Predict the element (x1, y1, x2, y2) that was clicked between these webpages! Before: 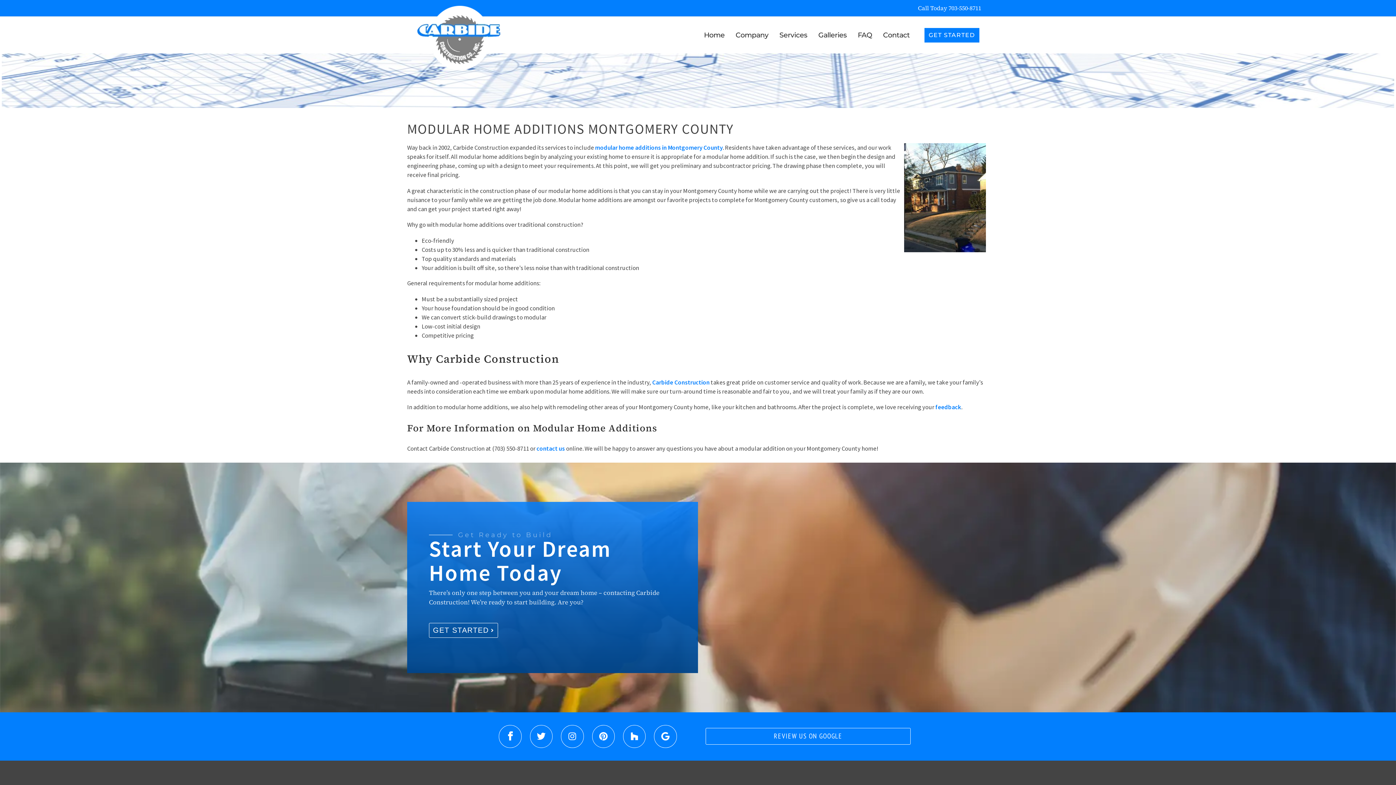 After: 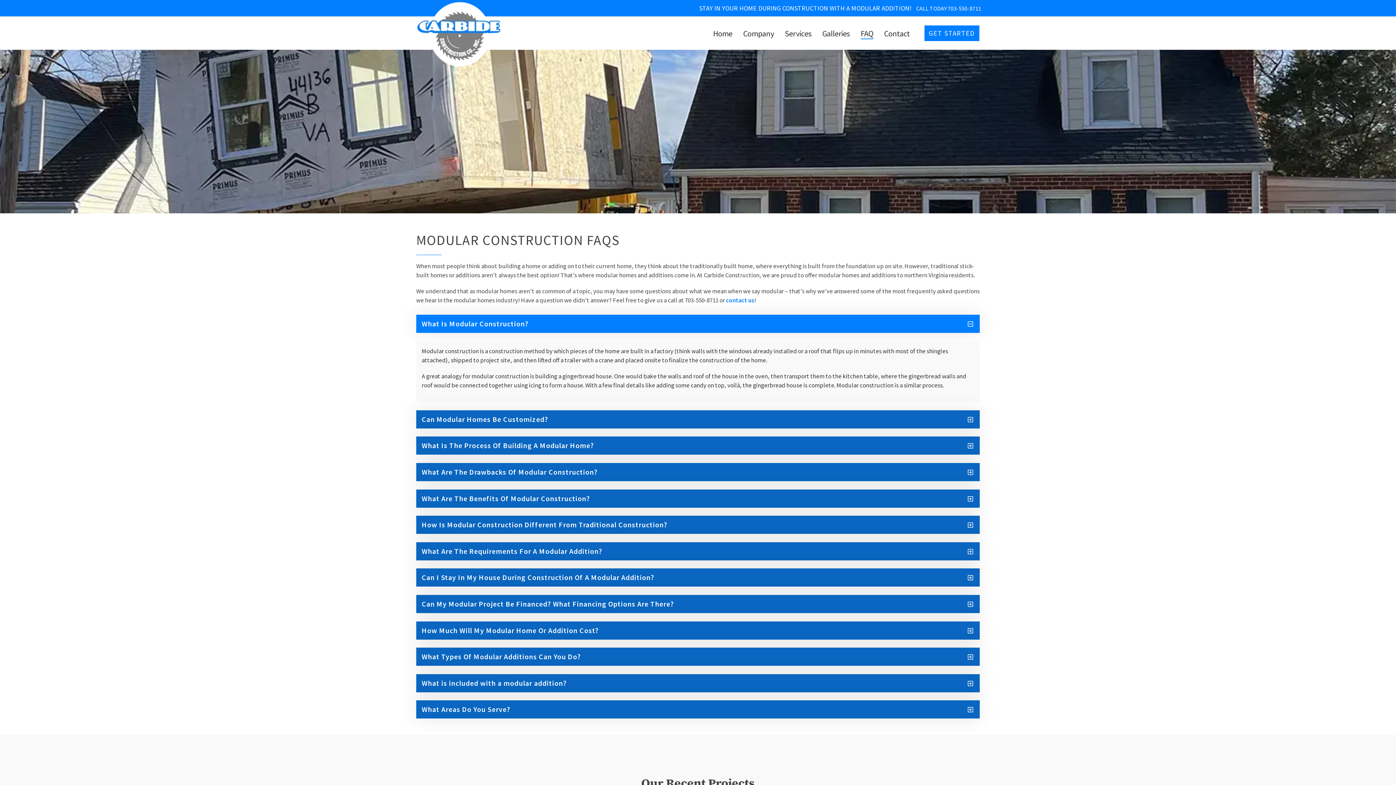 Action: label: FAQ bbox: (858, 29, 872, 40)